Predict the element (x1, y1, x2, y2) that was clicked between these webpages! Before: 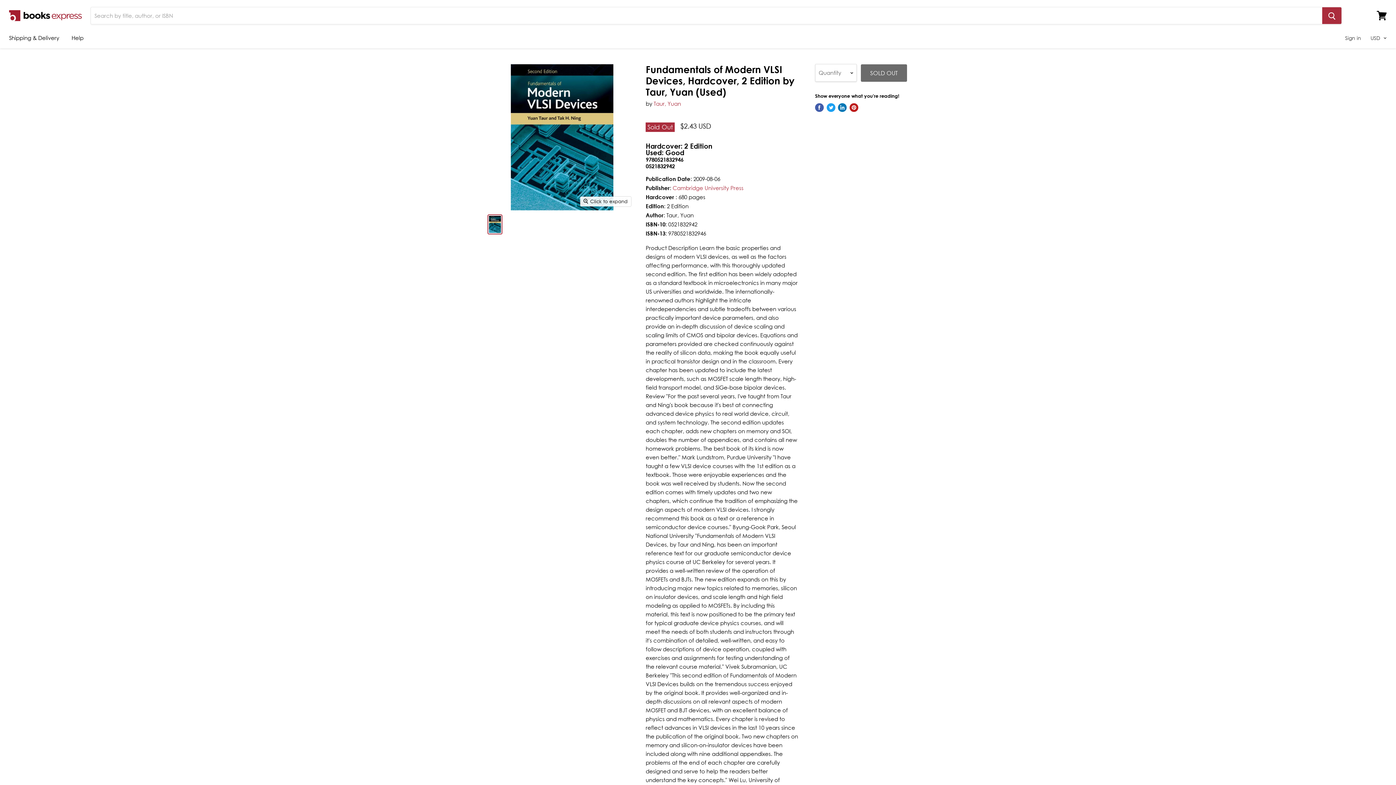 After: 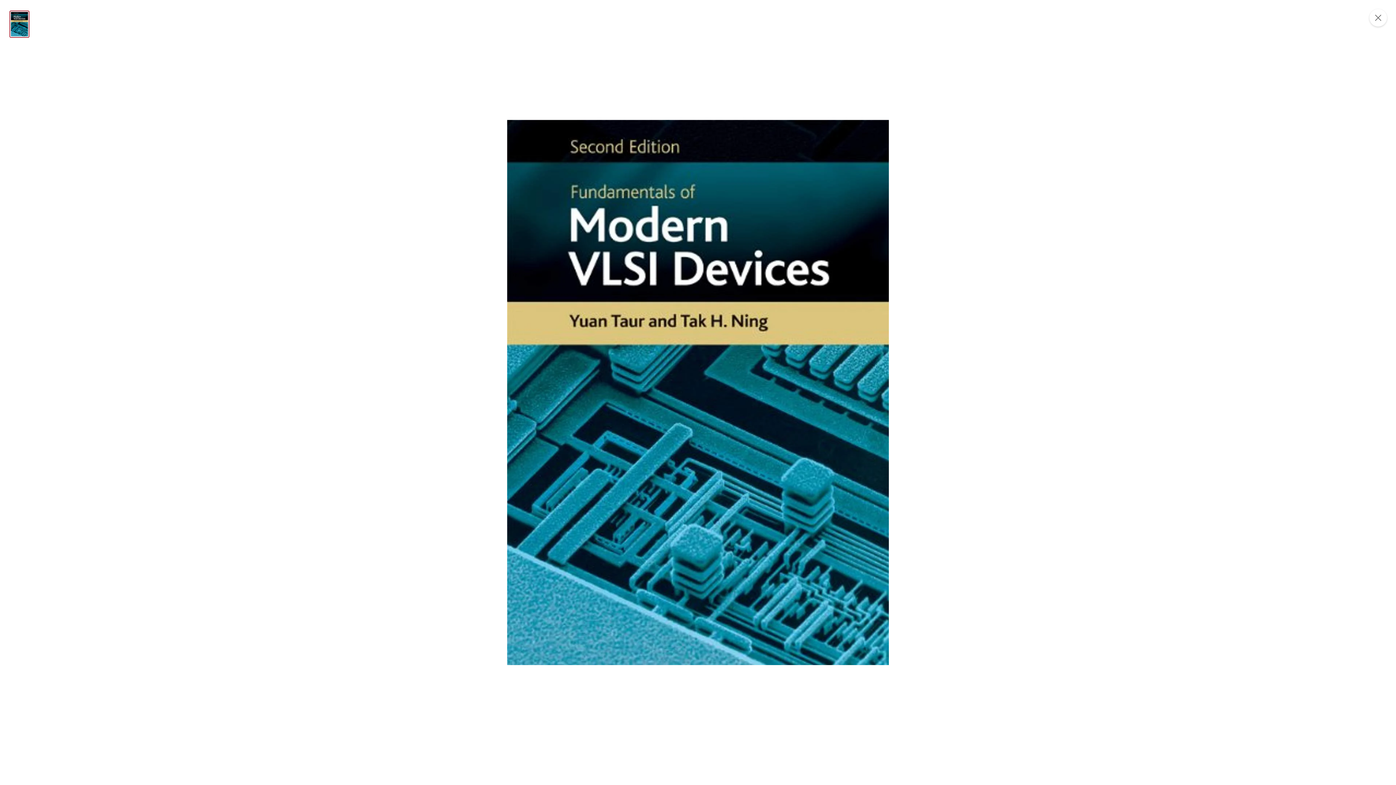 Action: label: Click to expand bbox: (580, 196, 631, 206)